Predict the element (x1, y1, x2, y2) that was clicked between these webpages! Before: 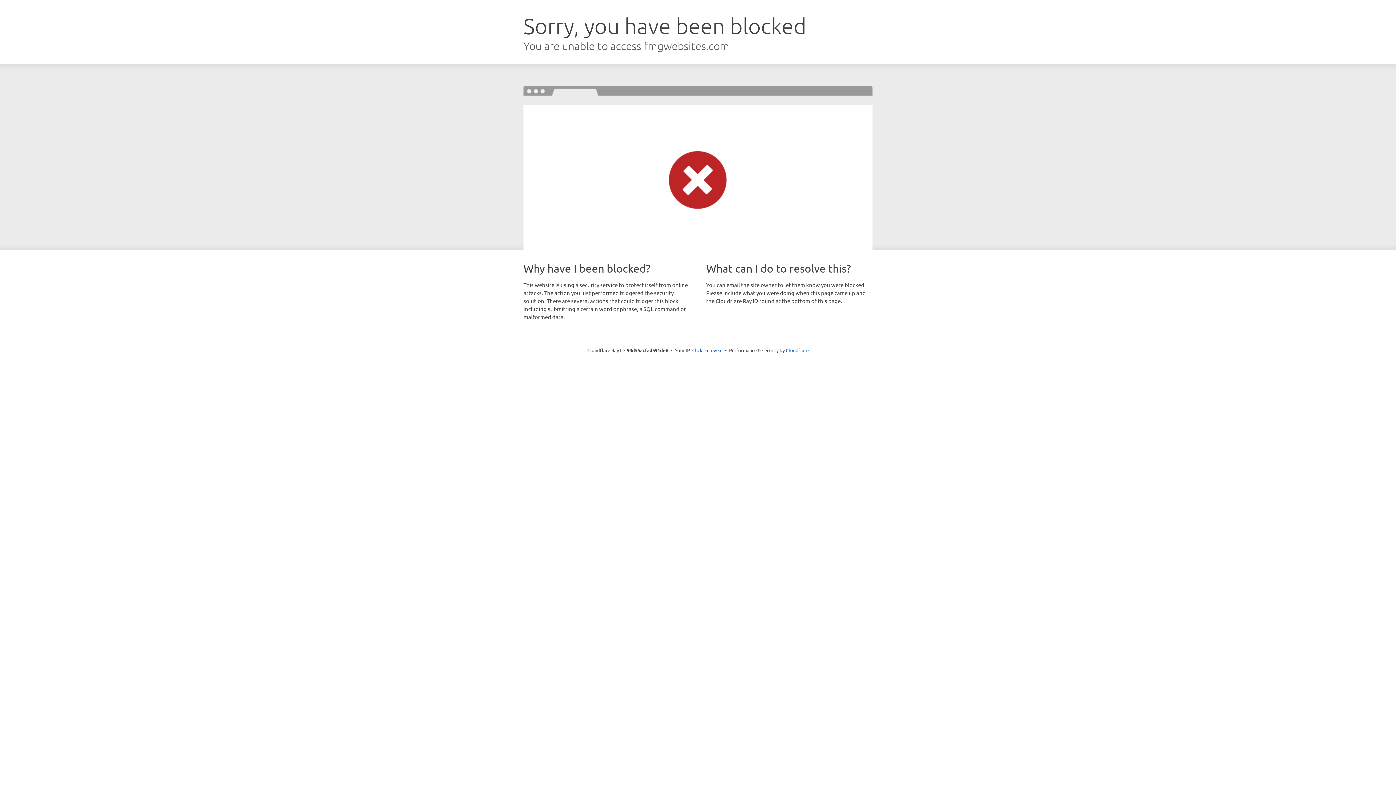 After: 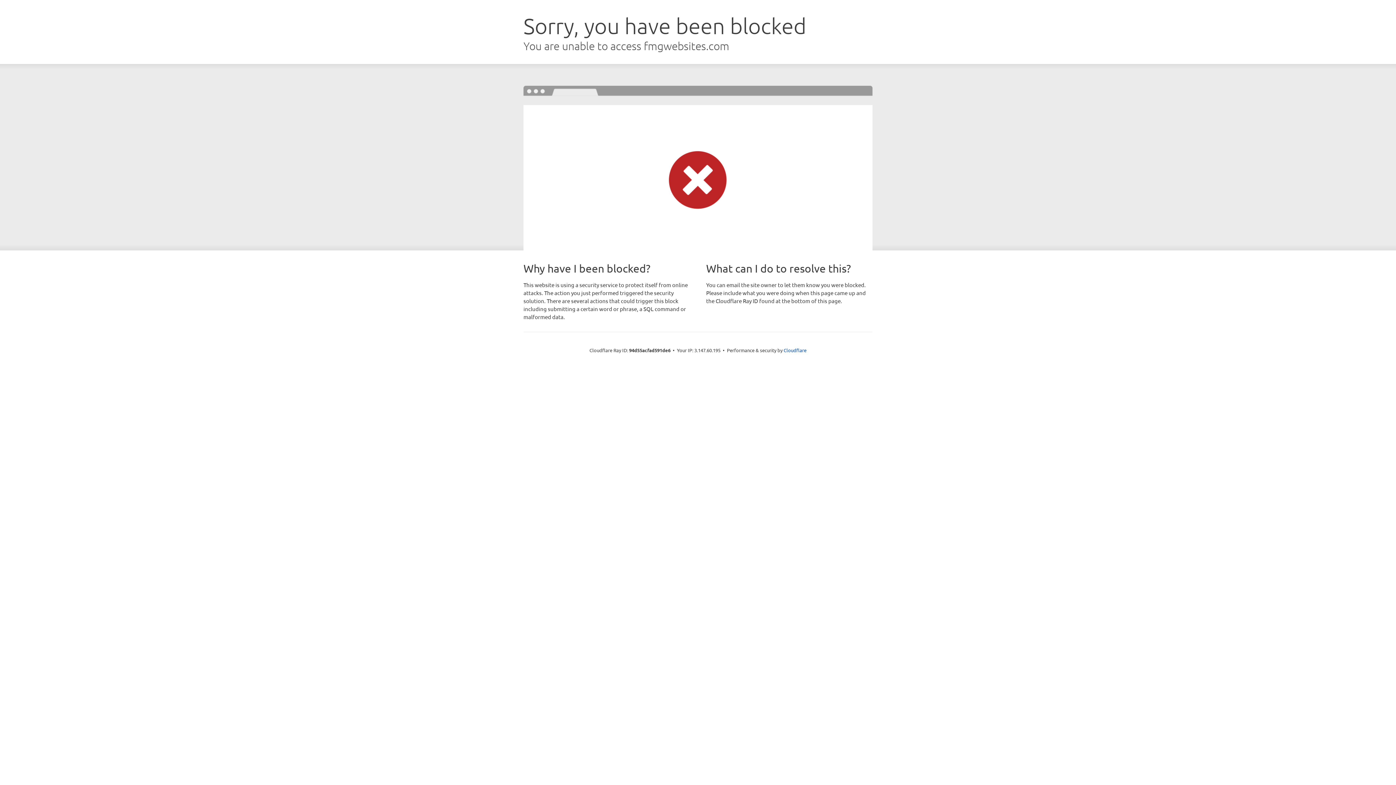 Action: label: Click to reveal bbox: (692, 346, 722, 353)